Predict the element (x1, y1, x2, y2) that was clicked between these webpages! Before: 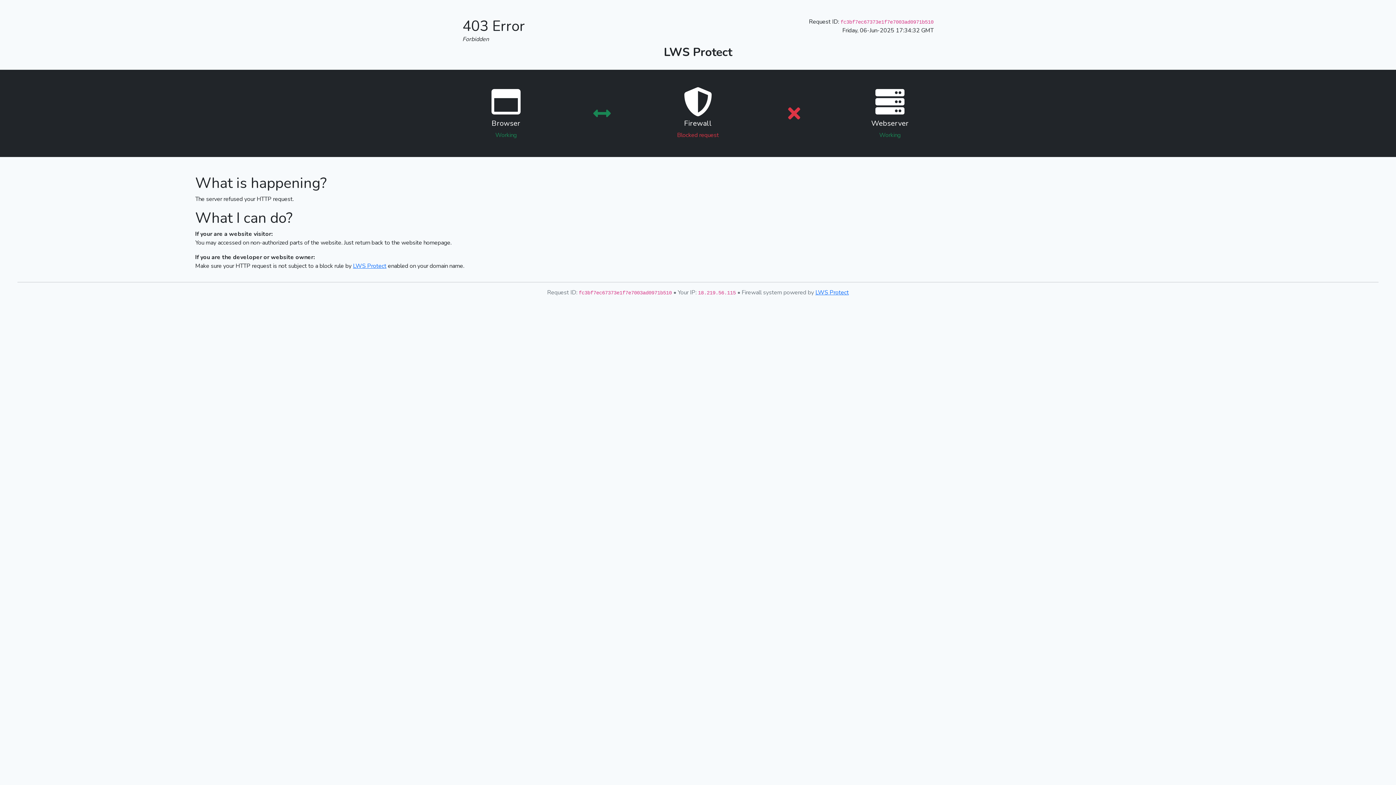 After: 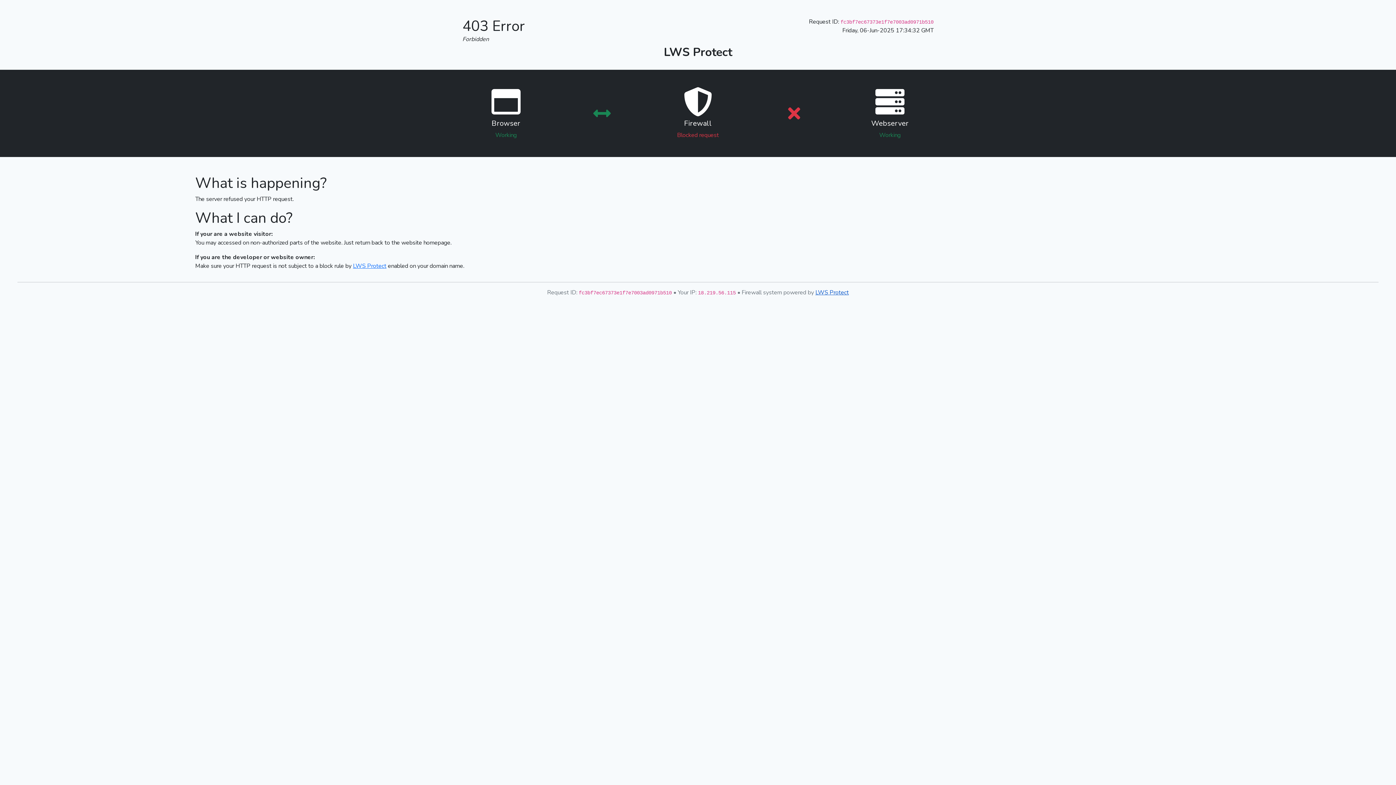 Action: bbox: (815, 288, 849, 296) label: LWS Protect